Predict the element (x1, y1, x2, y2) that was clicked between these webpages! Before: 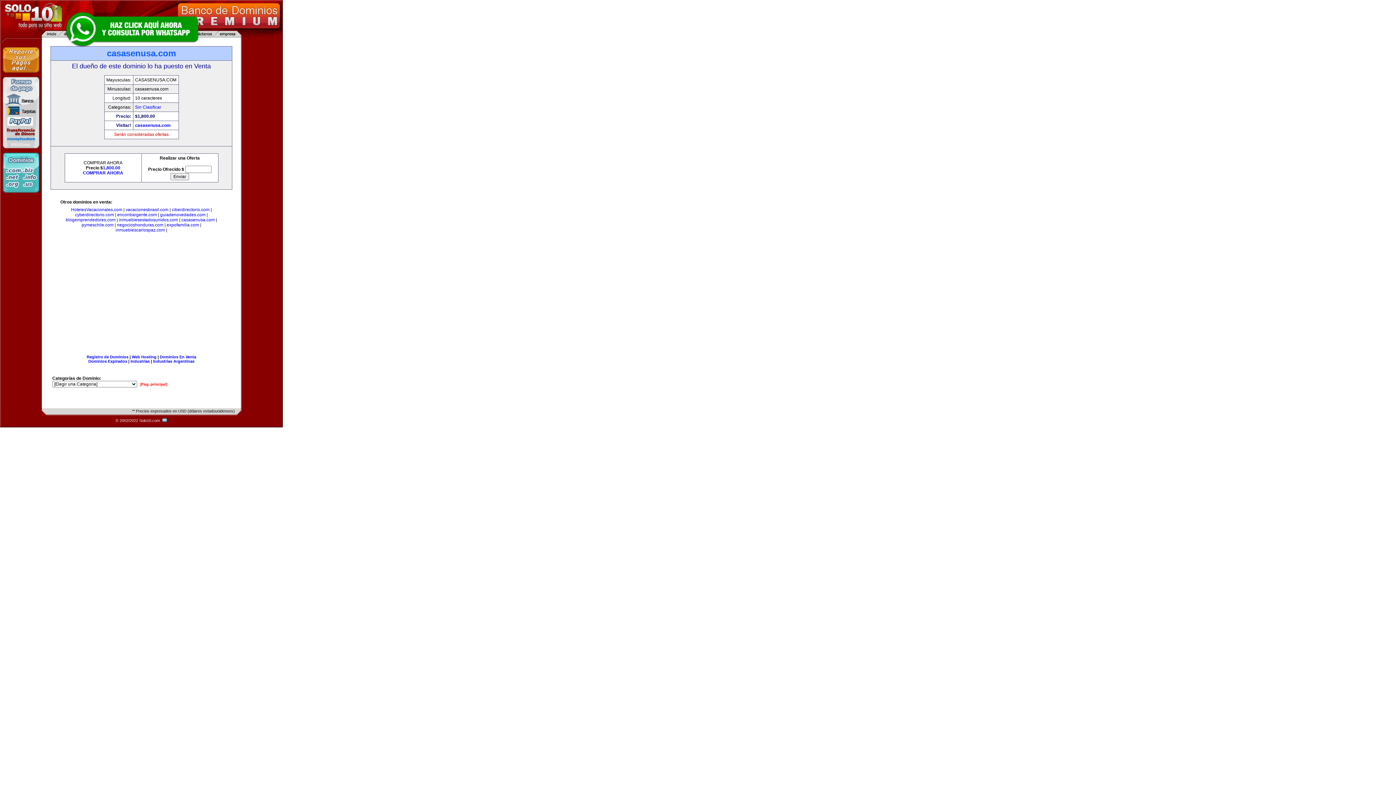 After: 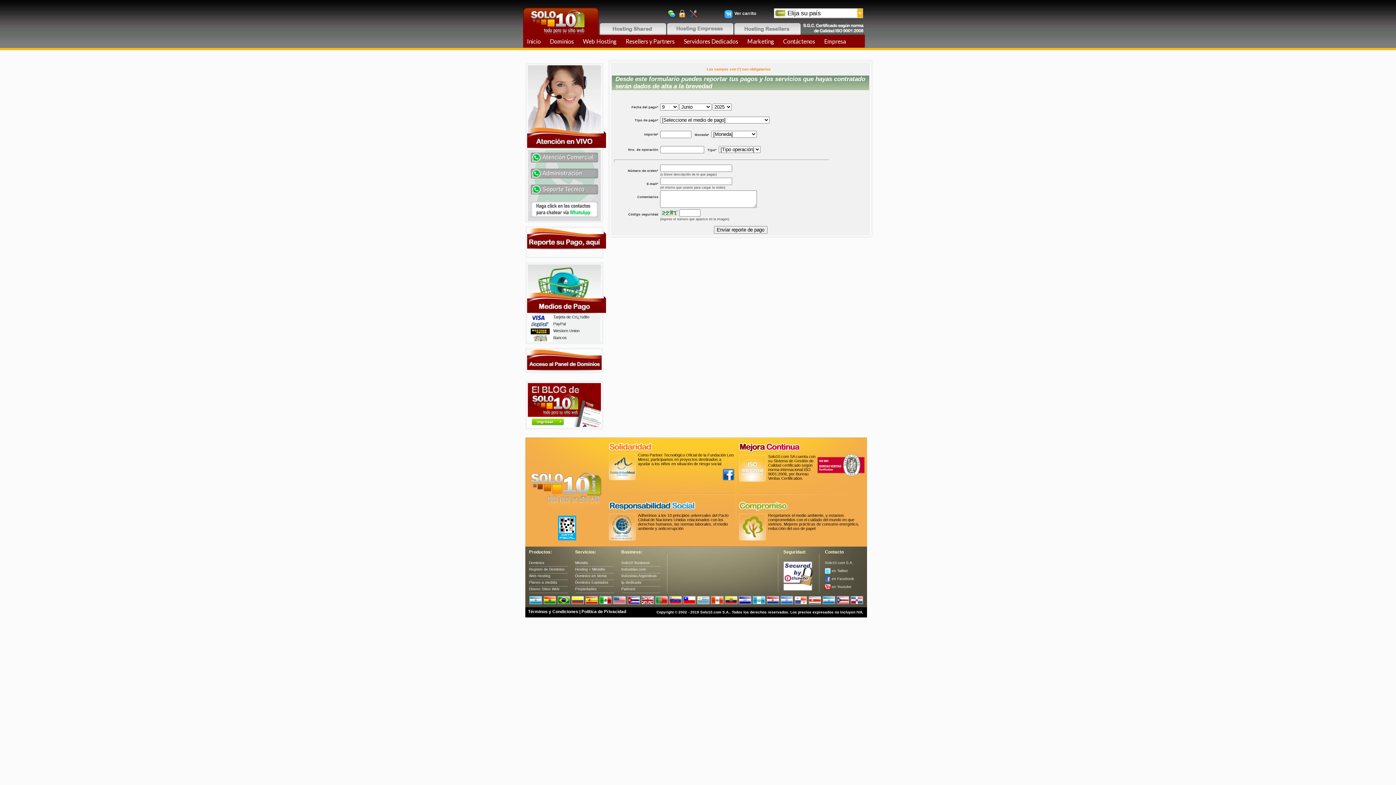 Action: bbox: (2, 73, 39, 78)